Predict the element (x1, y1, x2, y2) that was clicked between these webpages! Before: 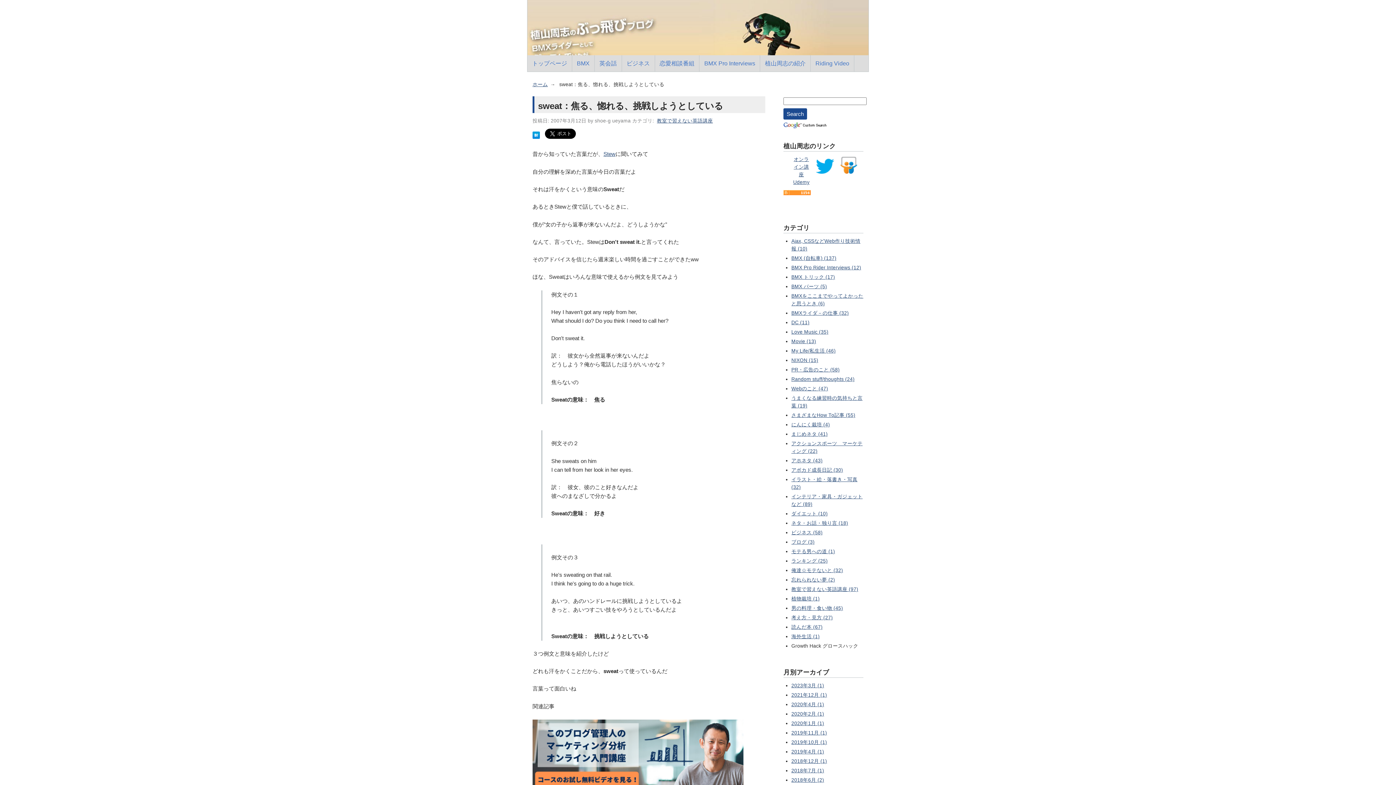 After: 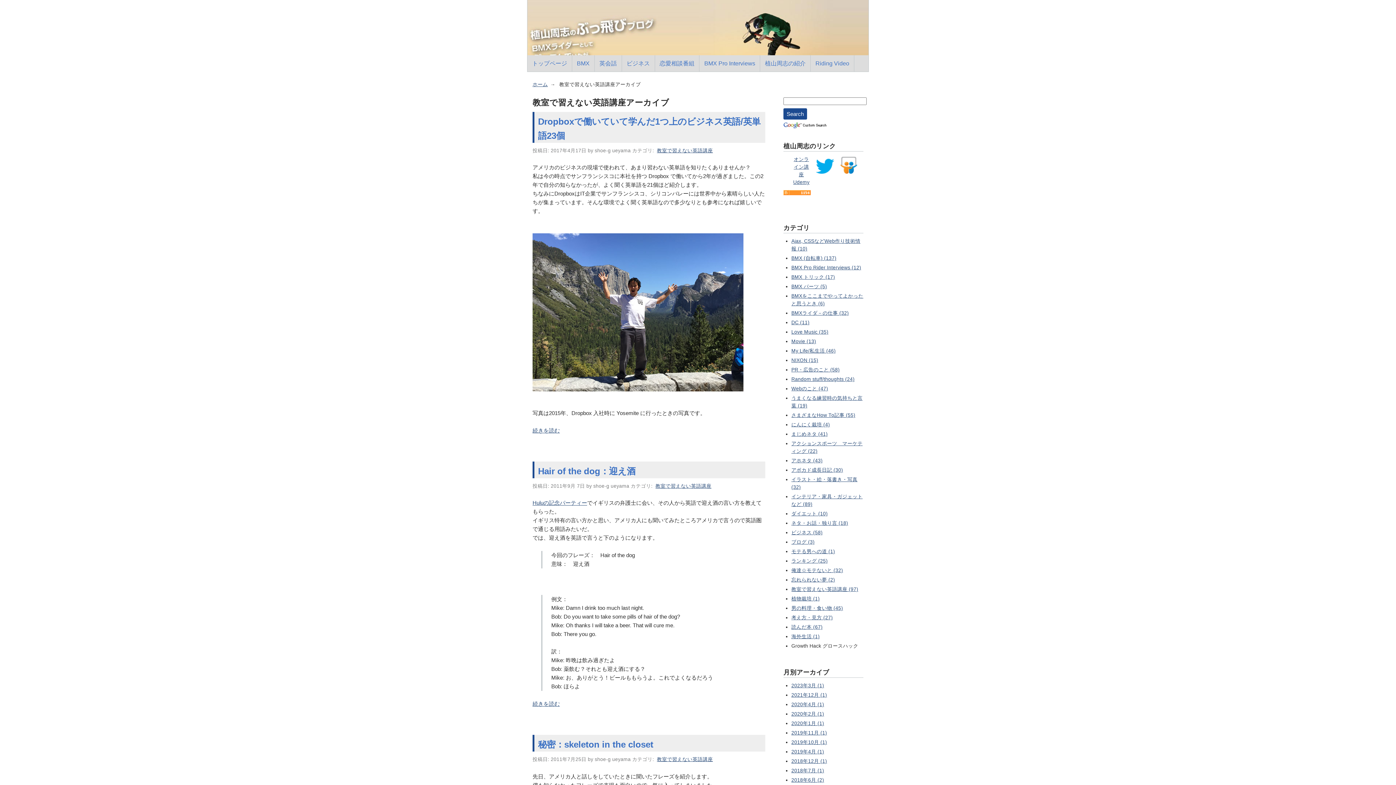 Action: label: 教室で習えない英語講座 (97) bbox: (791, 586, 858, 592)